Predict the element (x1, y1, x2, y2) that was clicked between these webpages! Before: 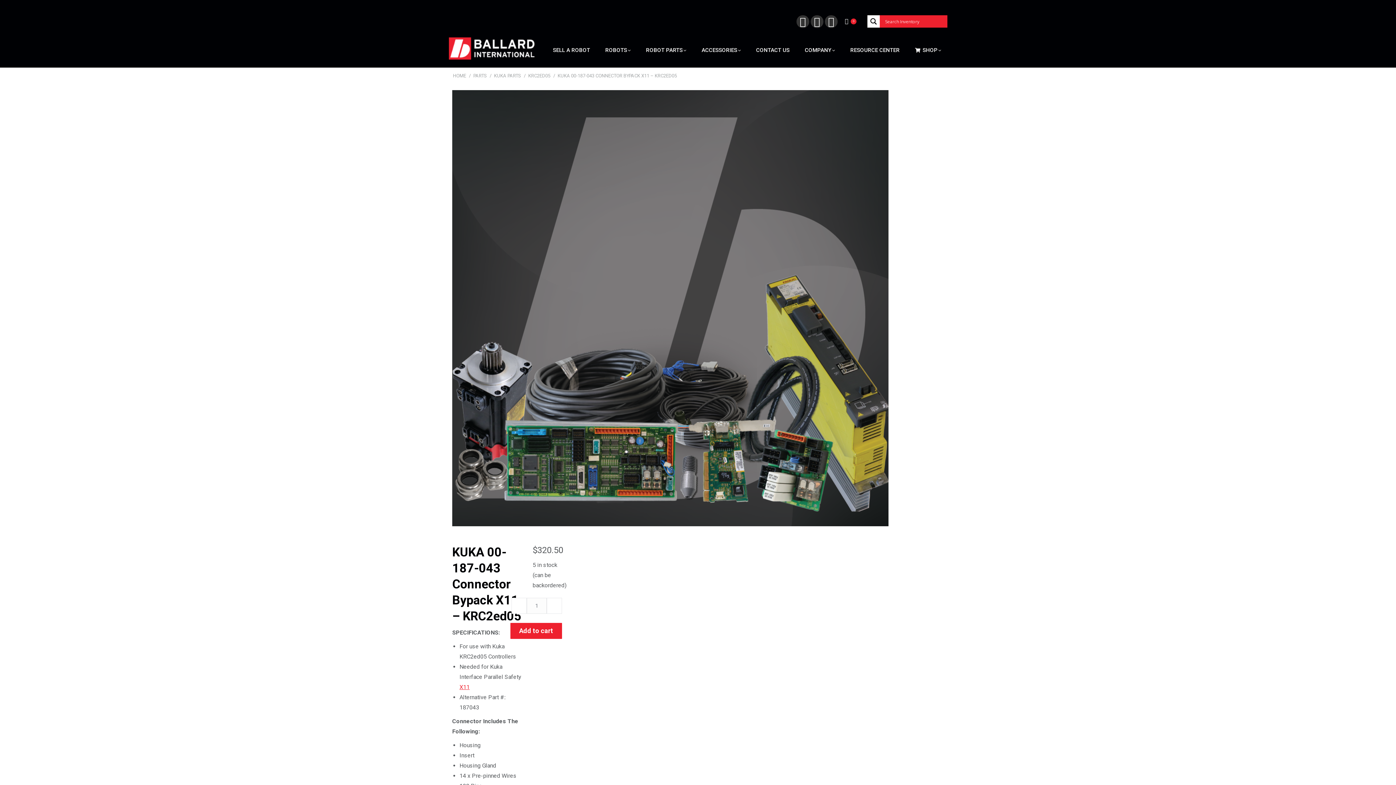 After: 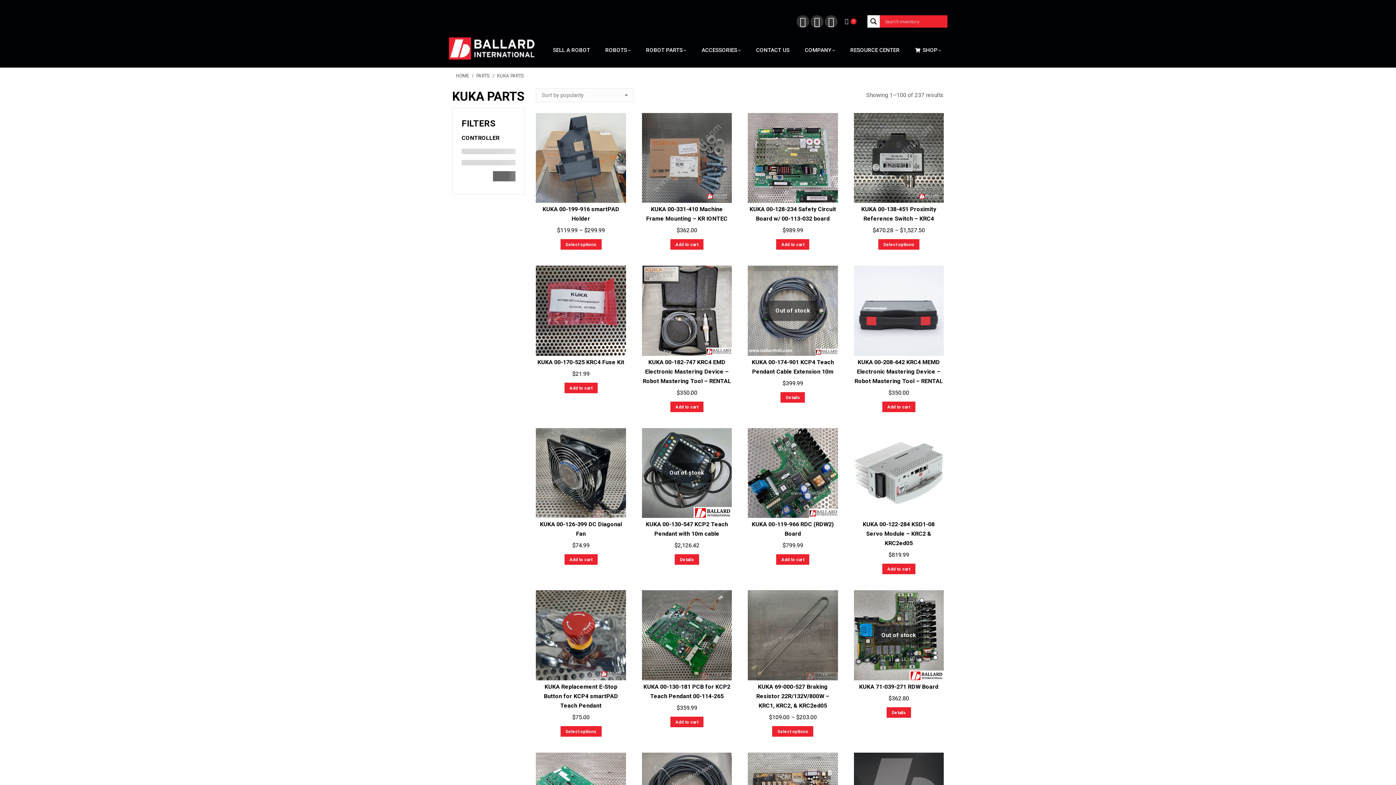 Action: bbox: (494, 73, 521, 78) label: KUKA PARTS